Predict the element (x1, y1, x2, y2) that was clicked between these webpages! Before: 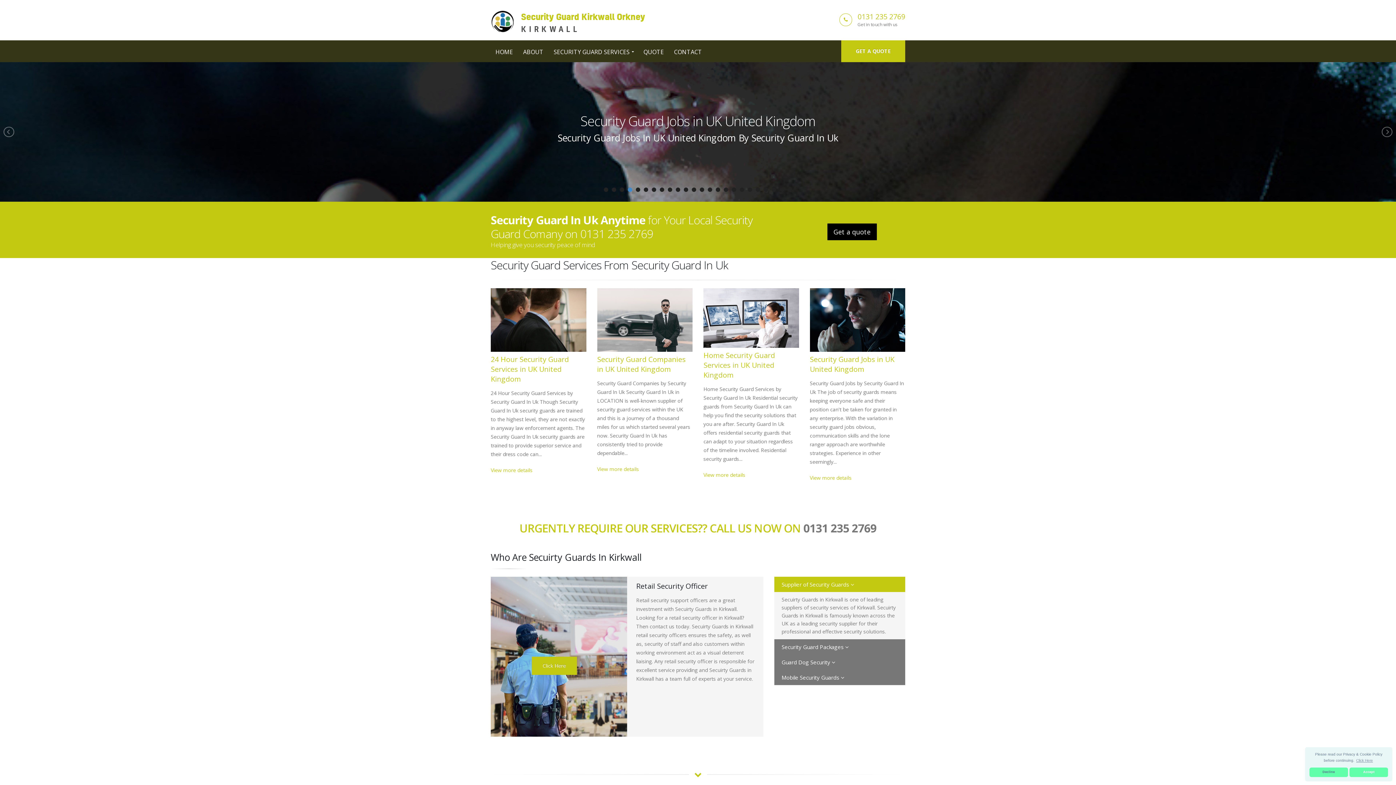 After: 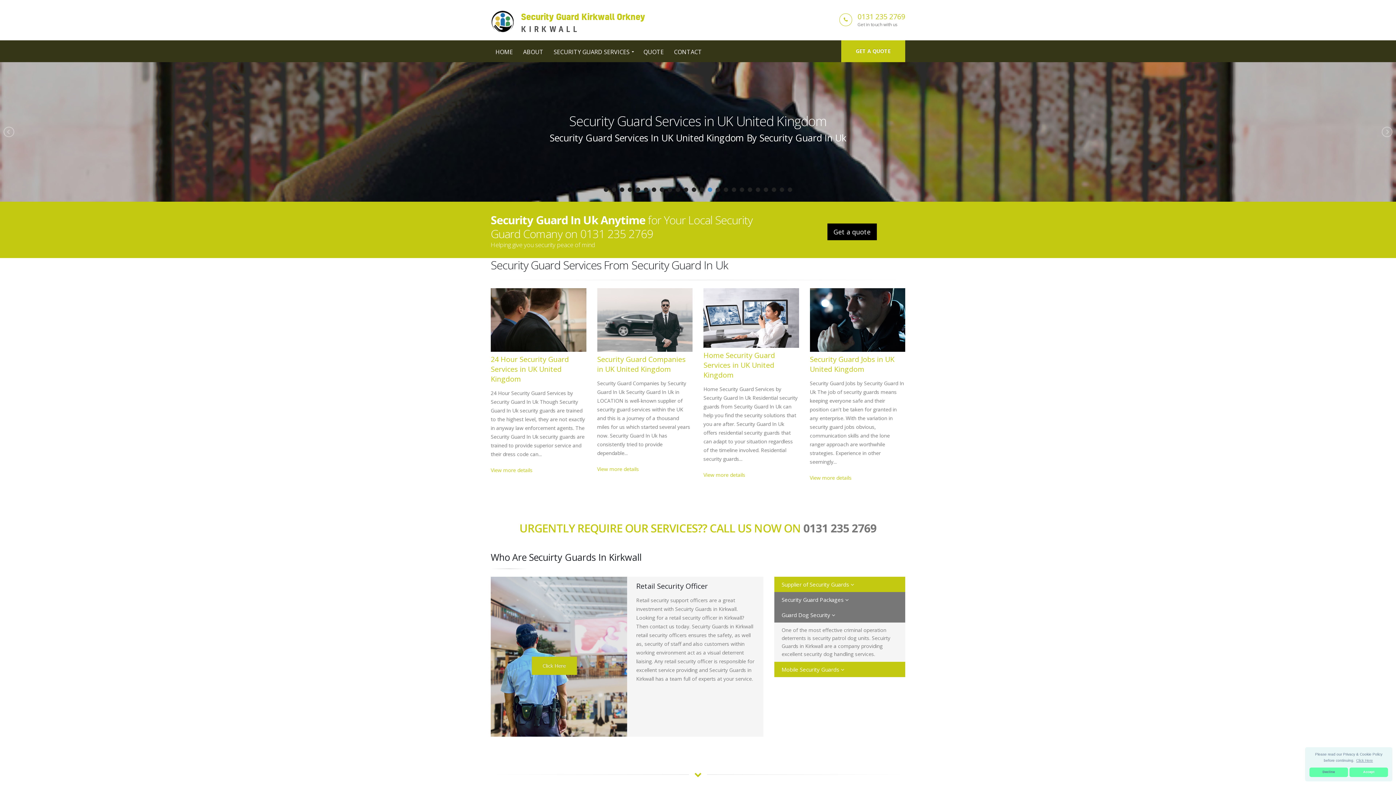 Action: bbox: (774, 654, 905, 670) label: Guard Dog Security 